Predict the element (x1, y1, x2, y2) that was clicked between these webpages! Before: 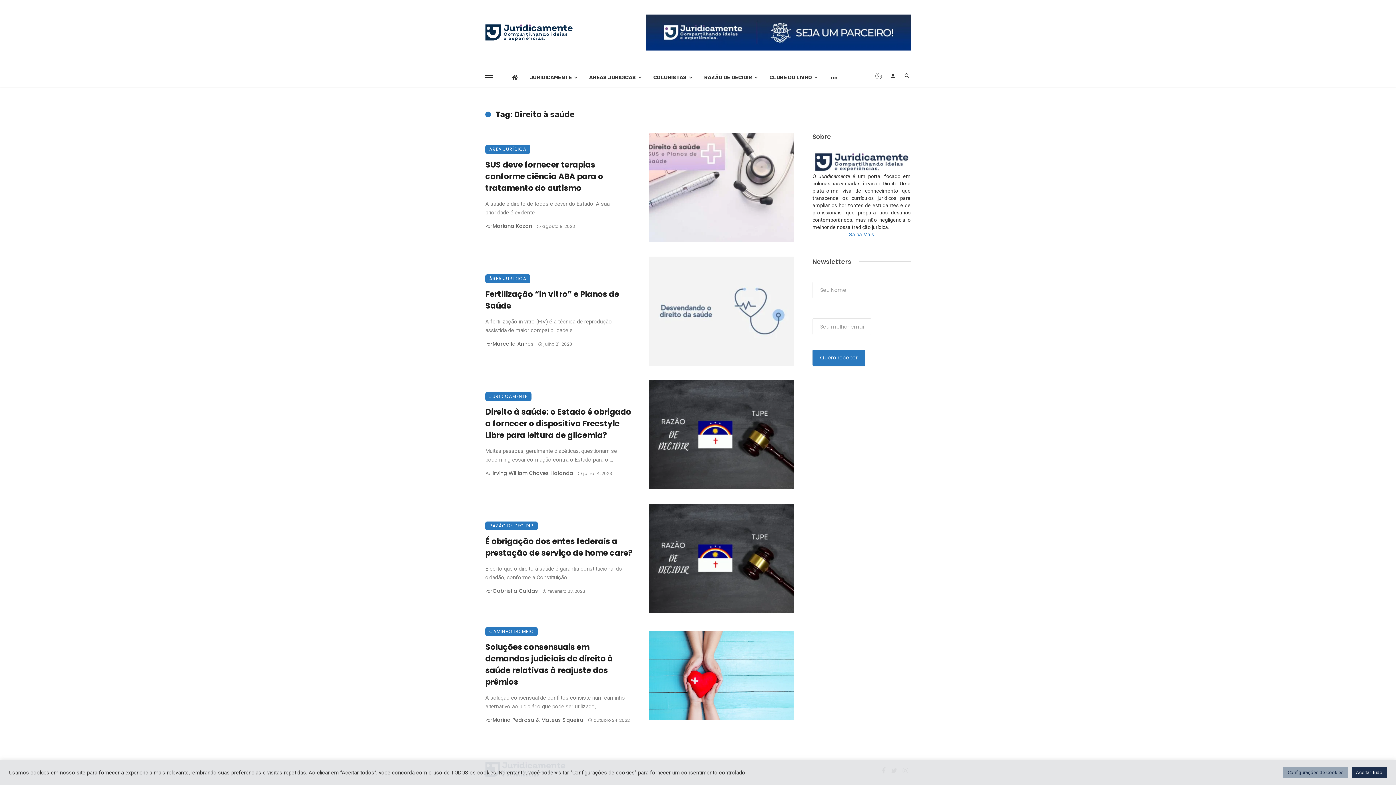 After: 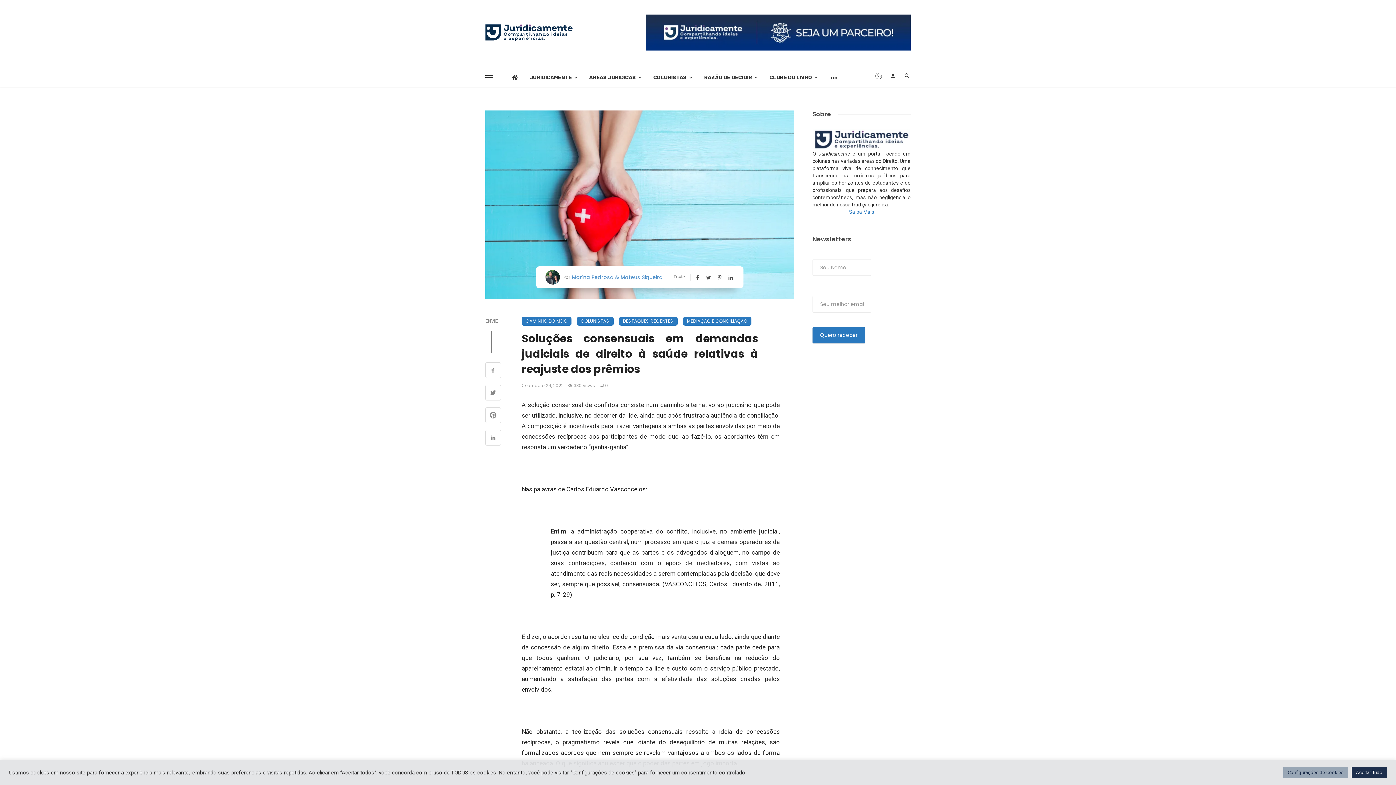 Action: bbox: (649, 631, 794, 720)